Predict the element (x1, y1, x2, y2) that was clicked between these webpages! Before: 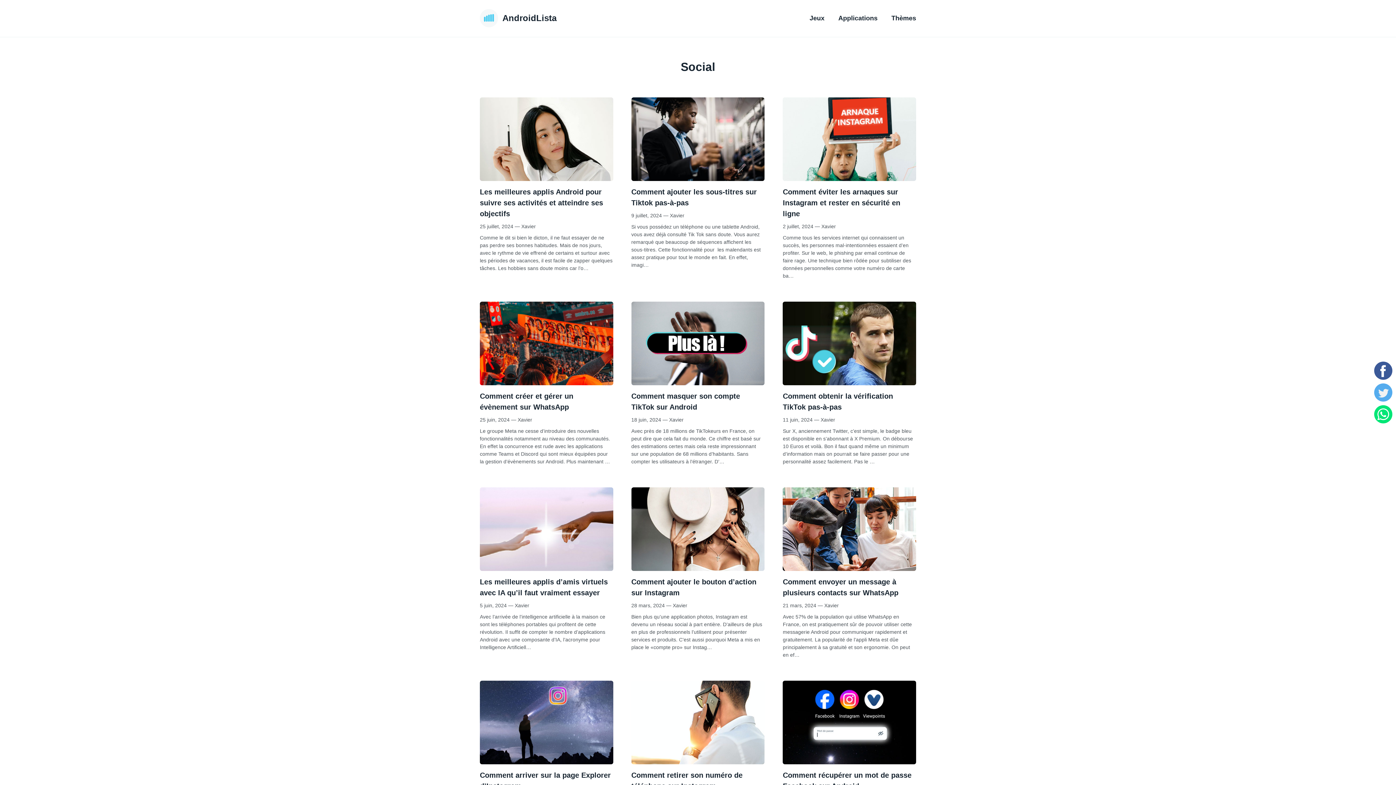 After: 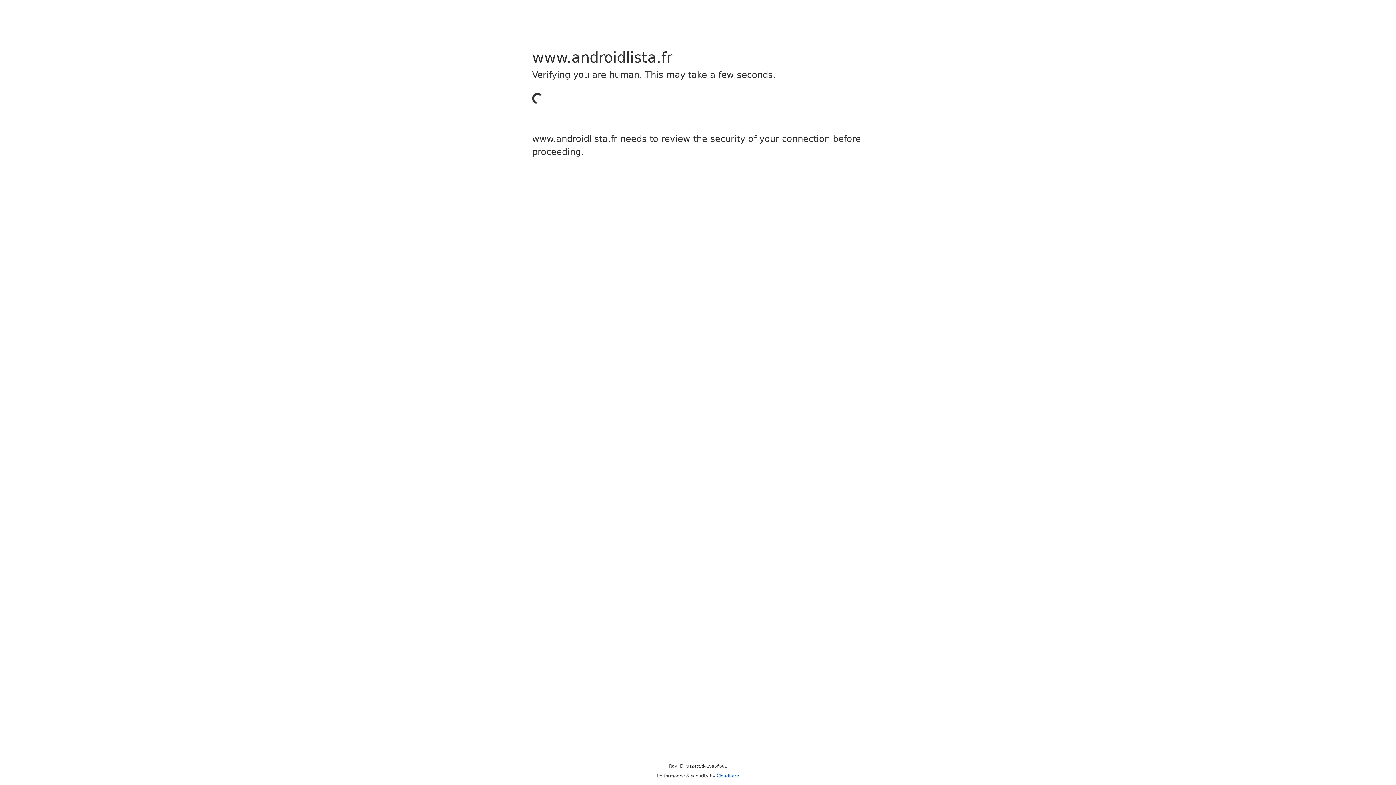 Action: label: Jeux bbox: (804, 9, 829, 27)